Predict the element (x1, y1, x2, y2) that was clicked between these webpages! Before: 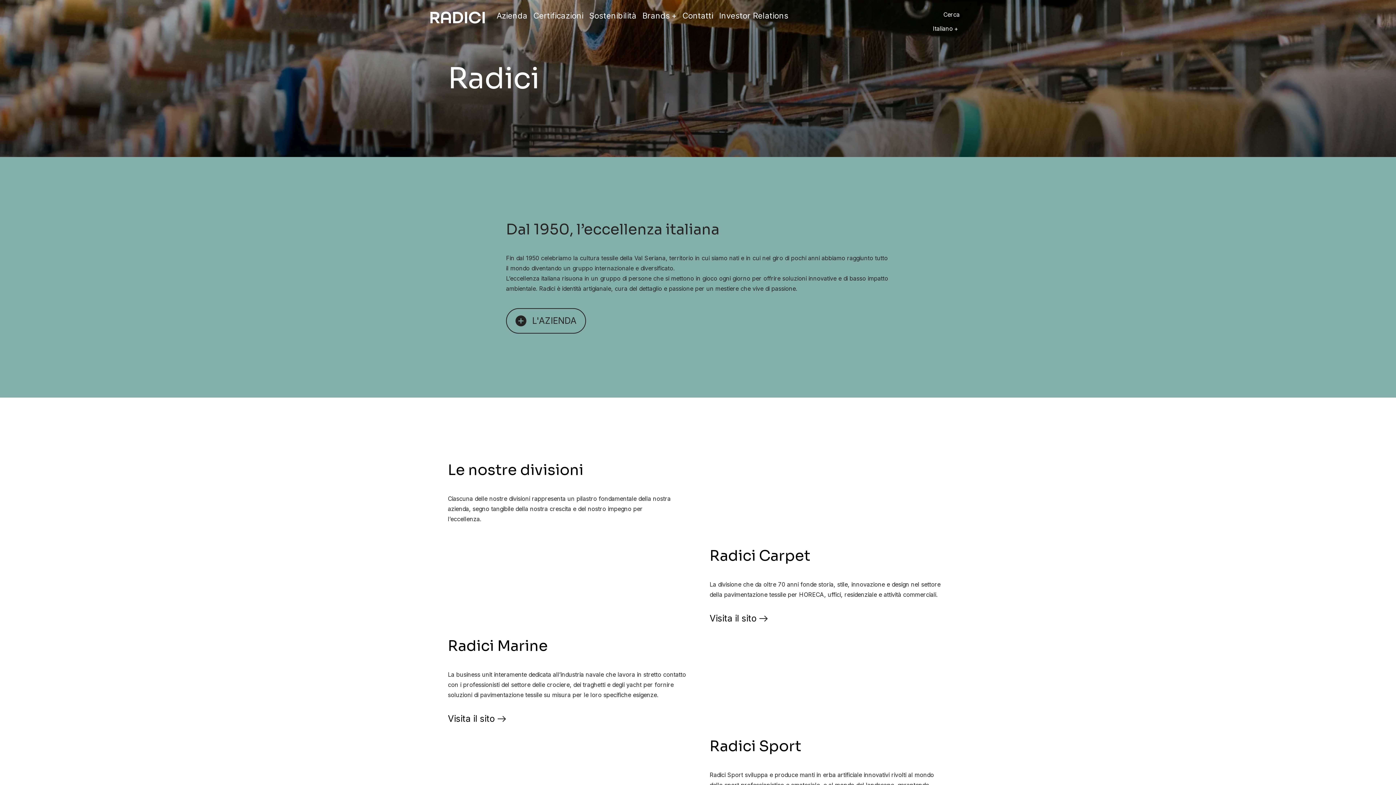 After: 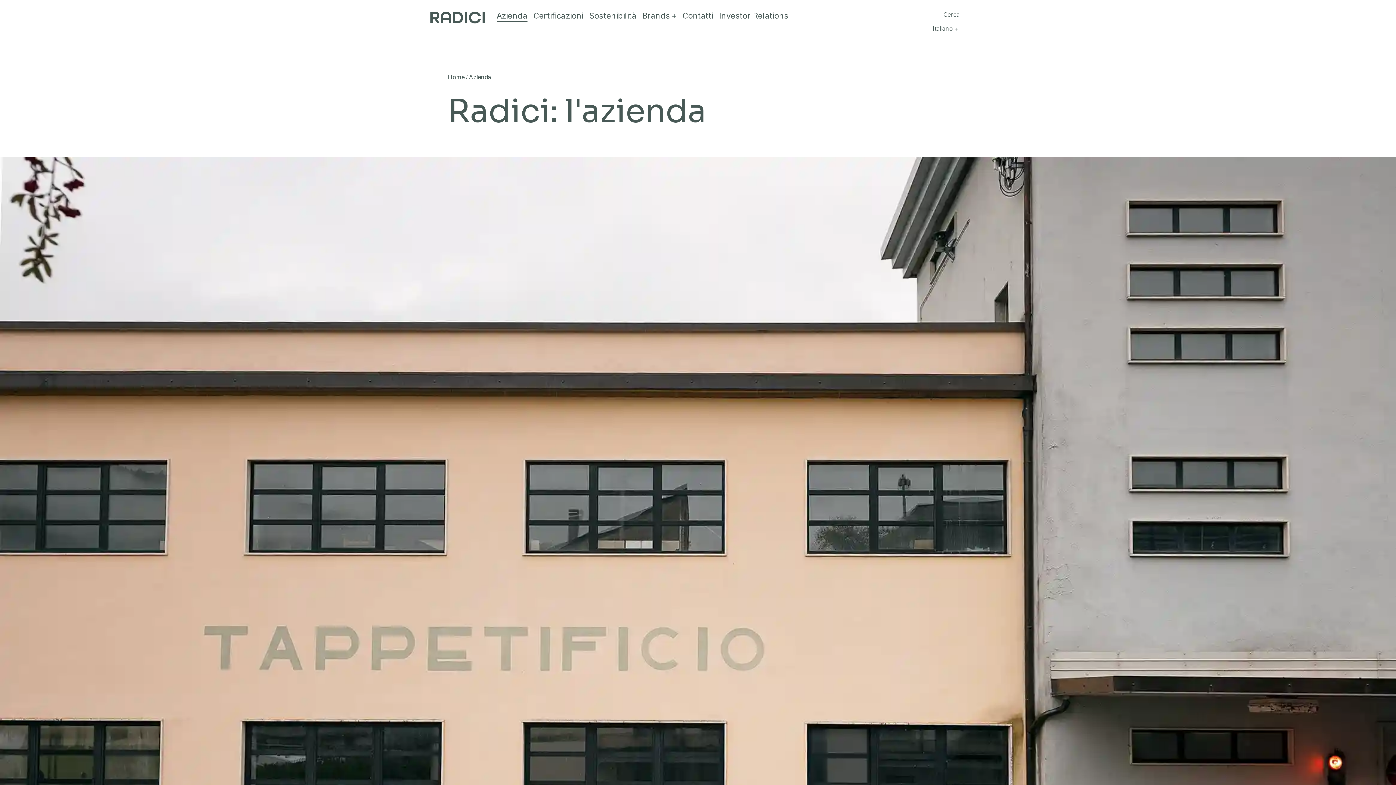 Action: bbox: (496, 10, 527, 20) label: Azienda